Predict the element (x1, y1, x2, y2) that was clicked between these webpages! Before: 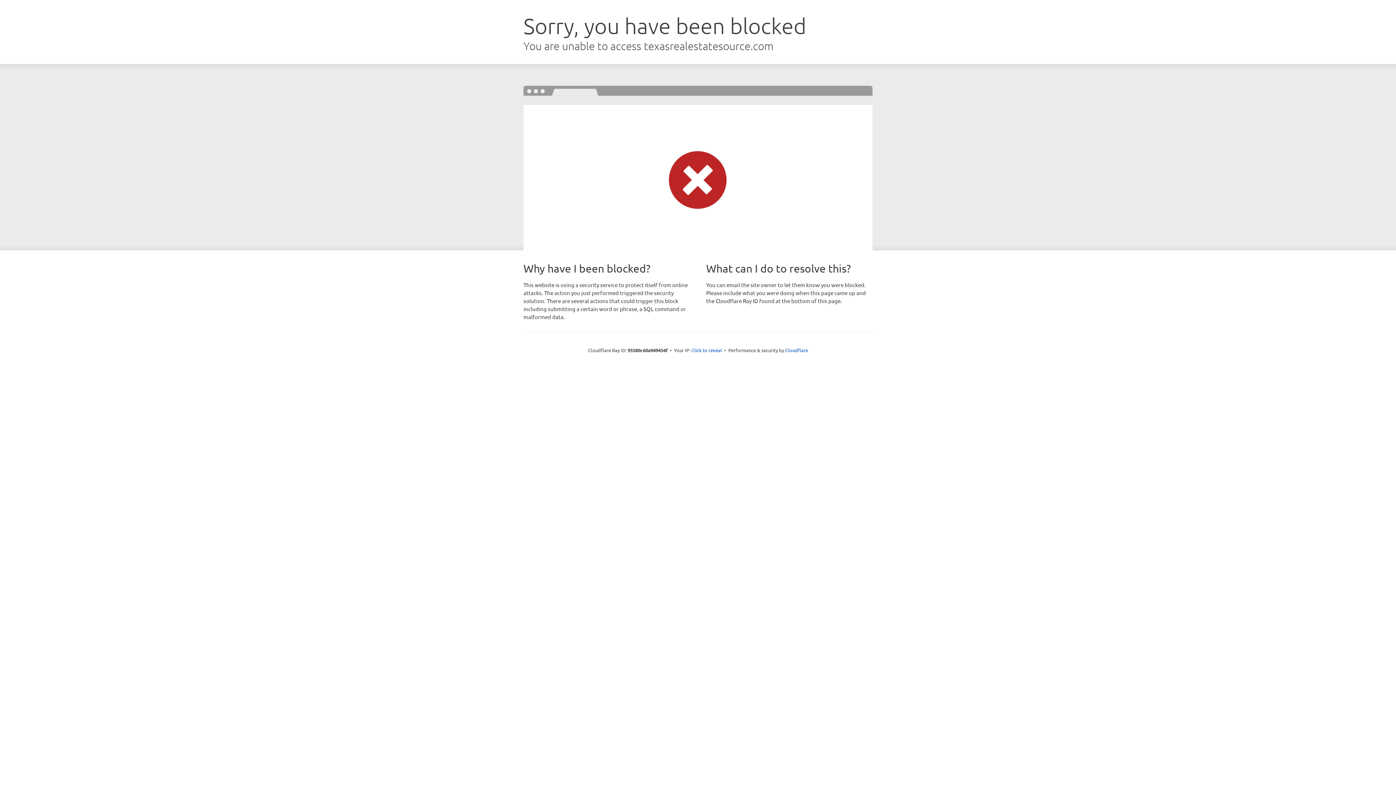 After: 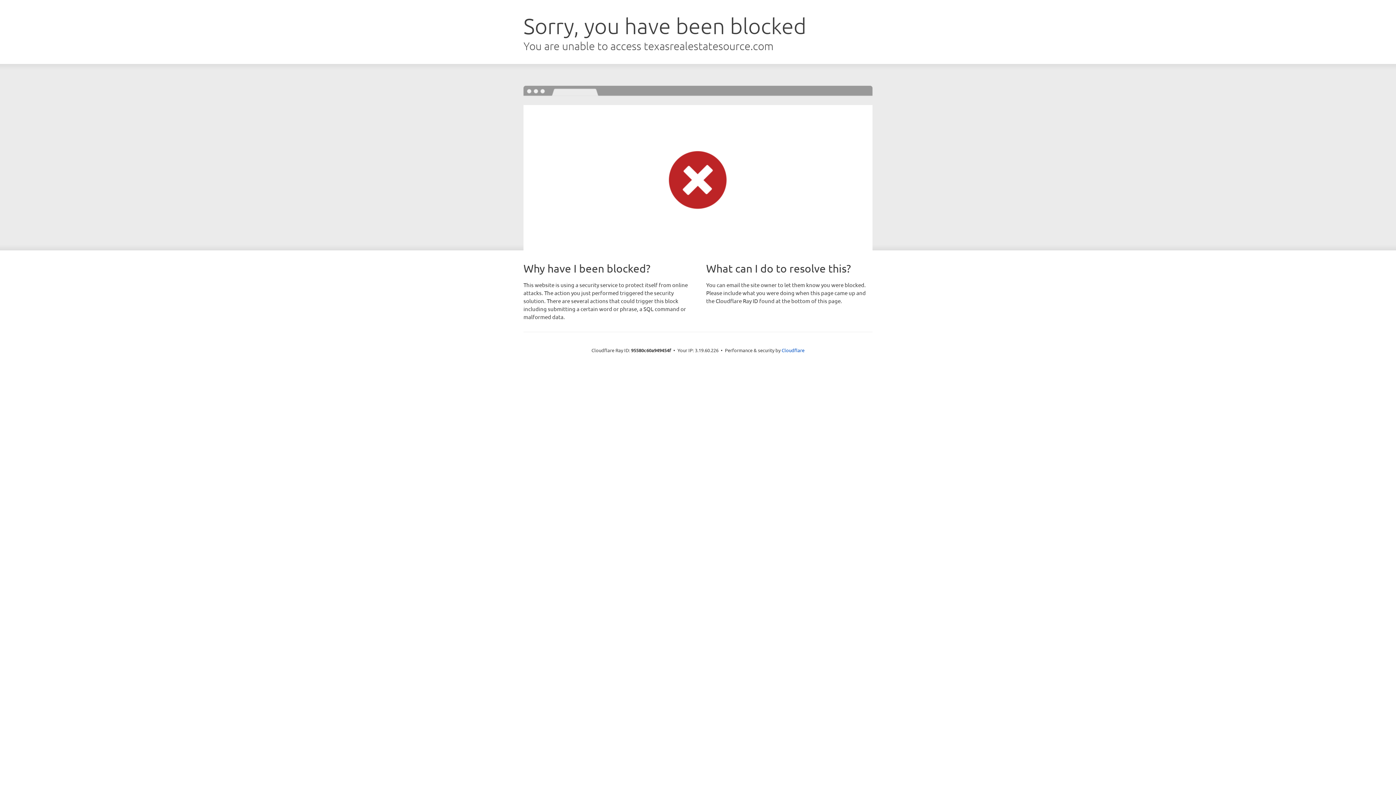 Action: label: Click to reveal bbox: (691, 346, 722, 353)